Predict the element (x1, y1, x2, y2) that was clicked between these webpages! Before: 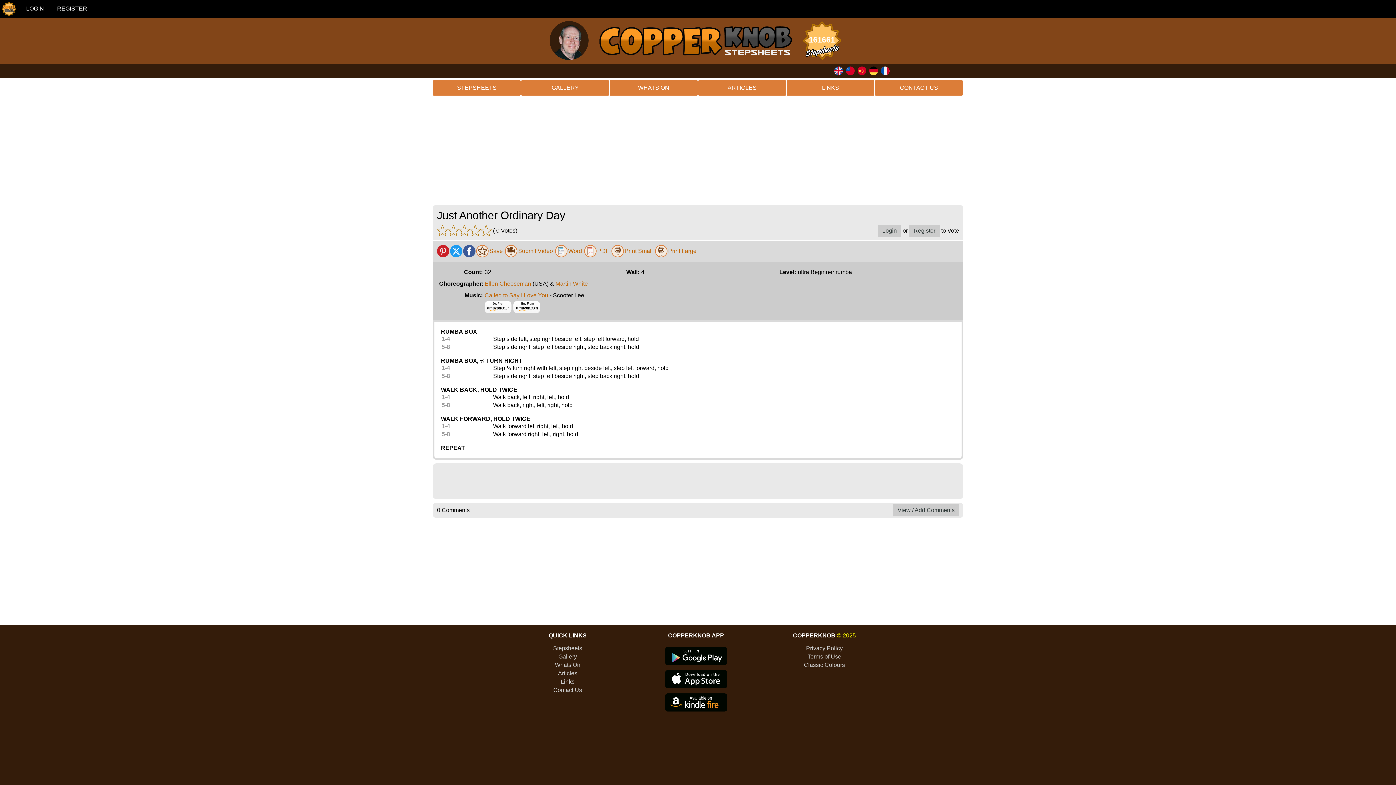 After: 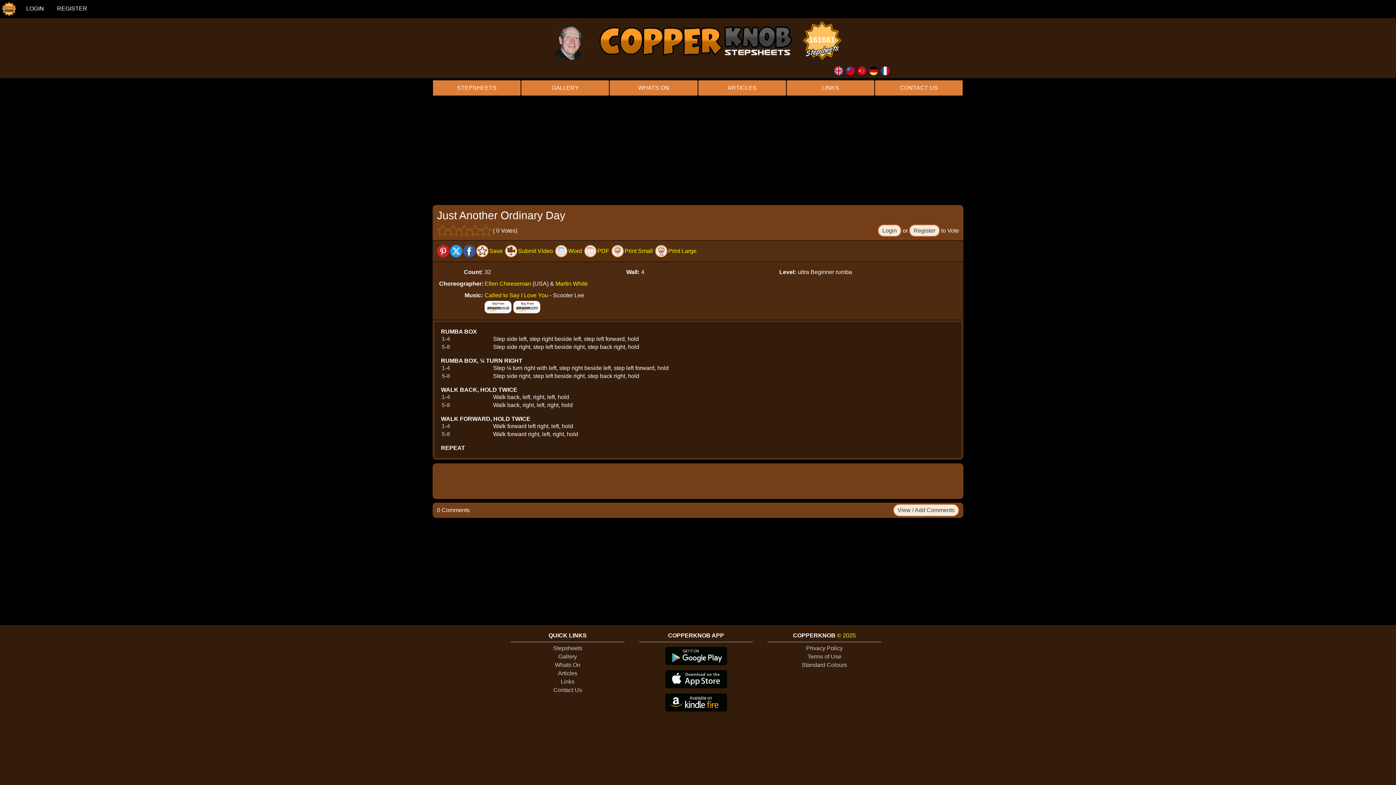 Action: bbox: (804, 662, 845, 668) label: Classic Colours